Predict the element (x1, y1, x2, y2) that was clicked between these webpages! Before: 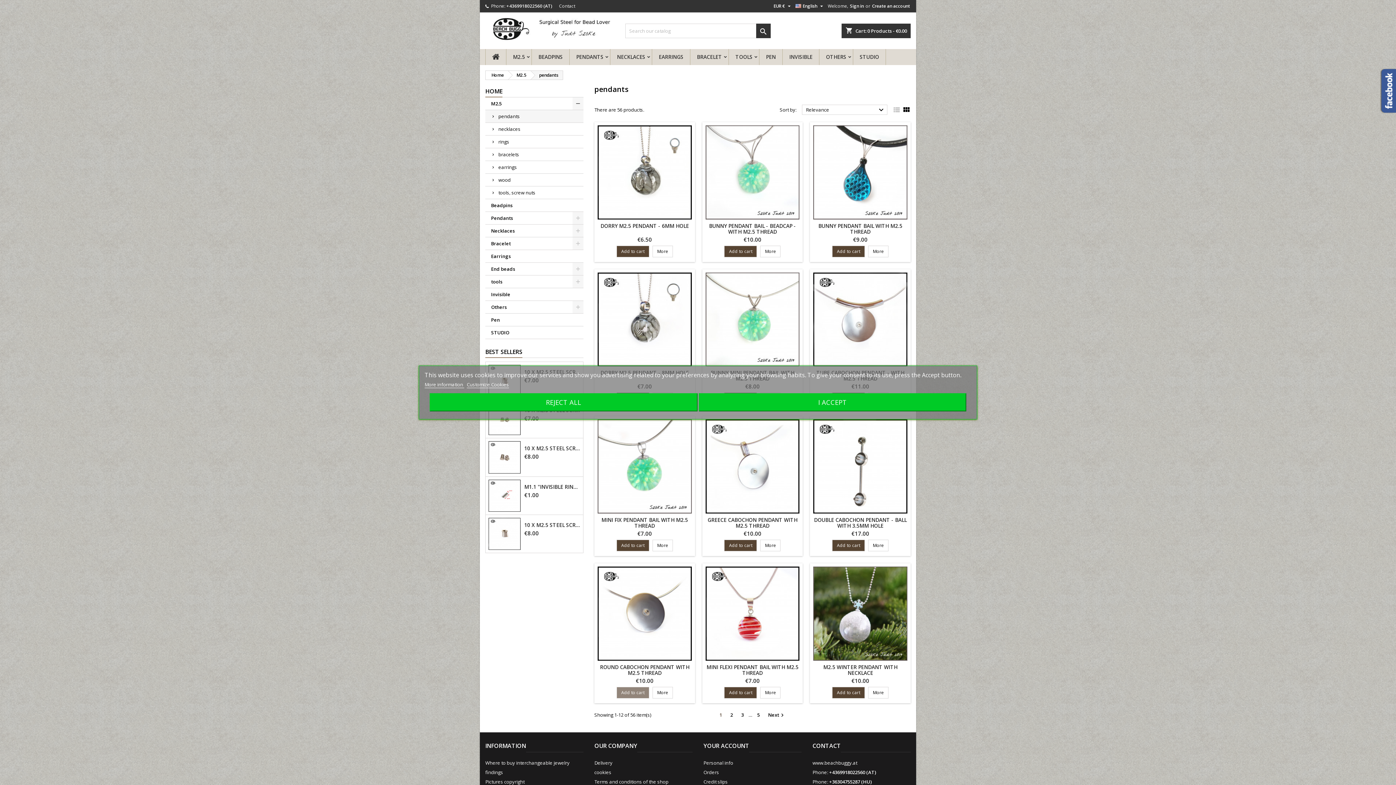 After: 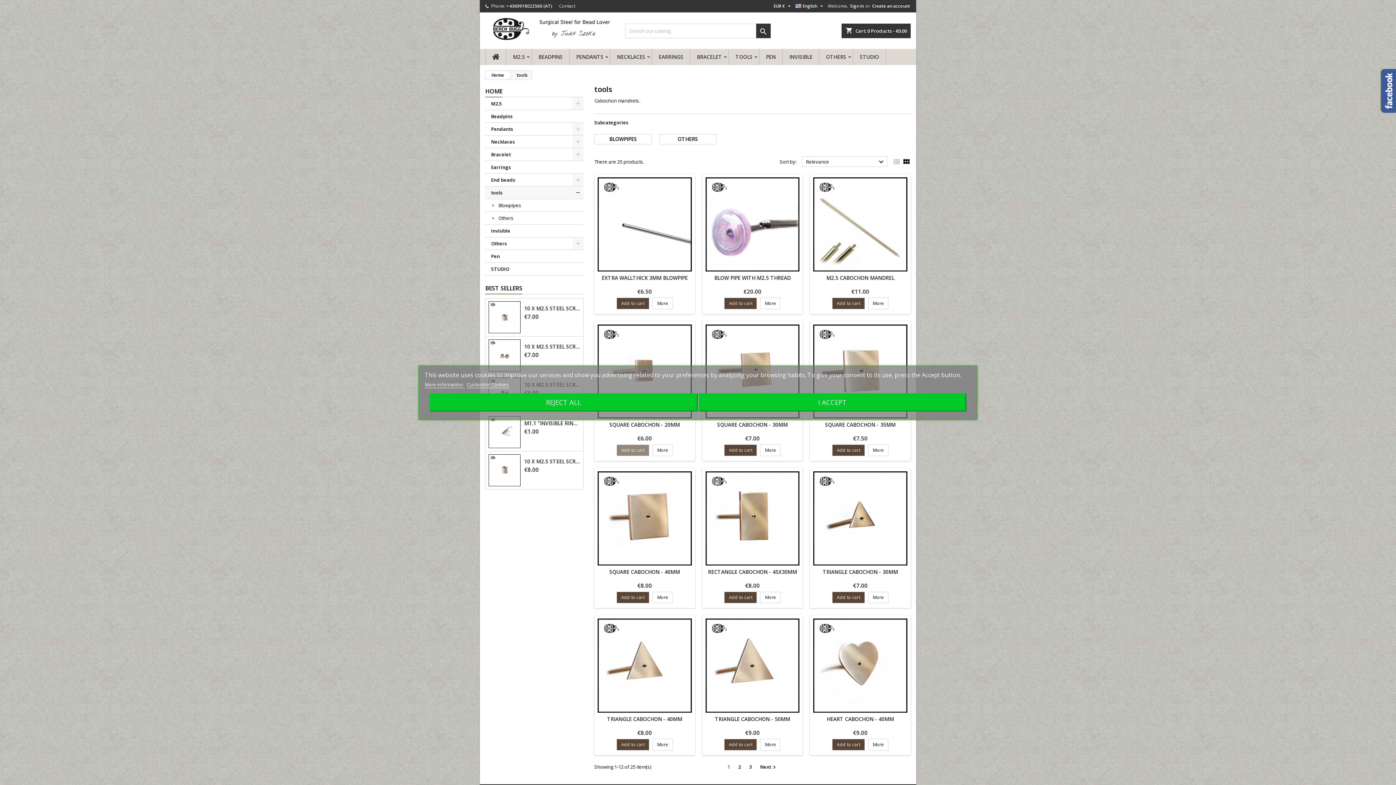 Action: label: tools bbox: (485, 275, 583, 288)